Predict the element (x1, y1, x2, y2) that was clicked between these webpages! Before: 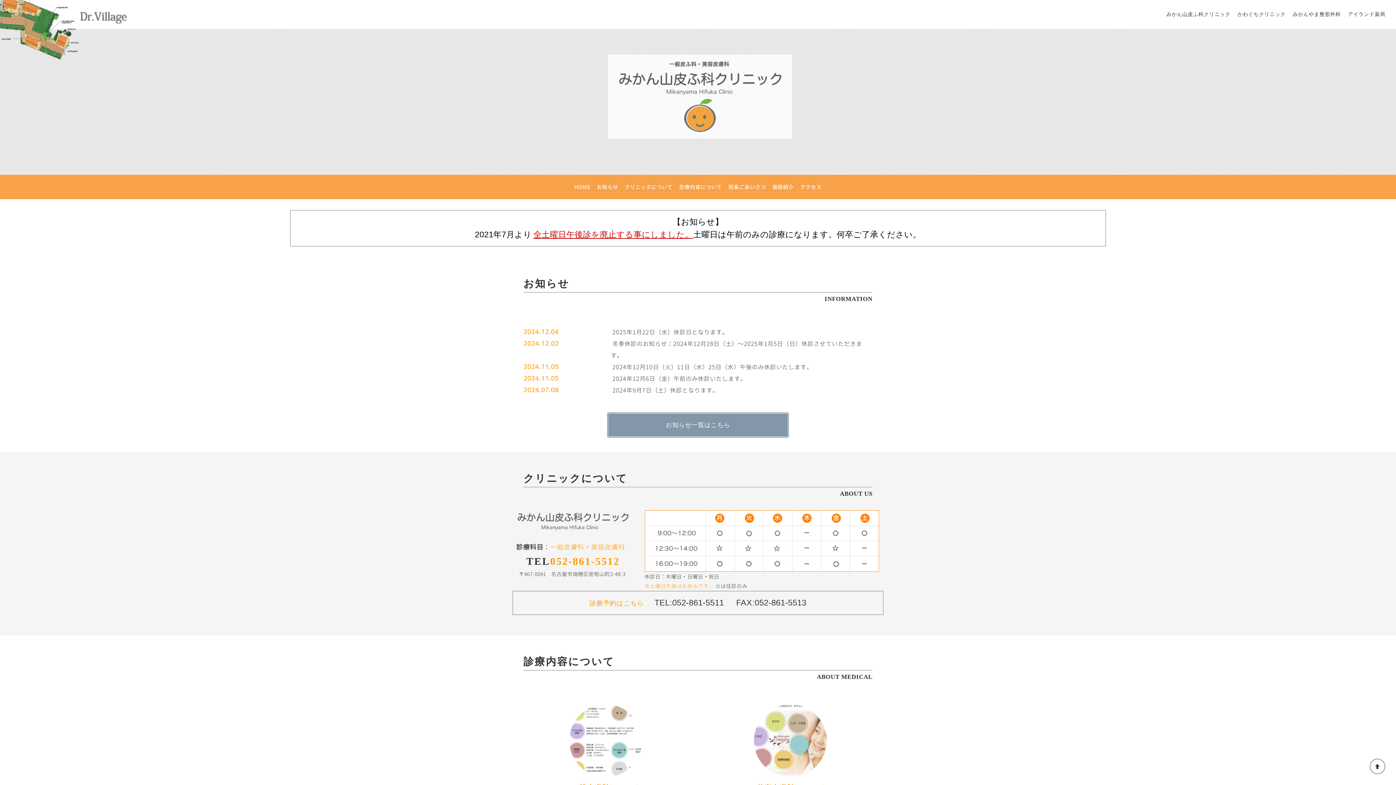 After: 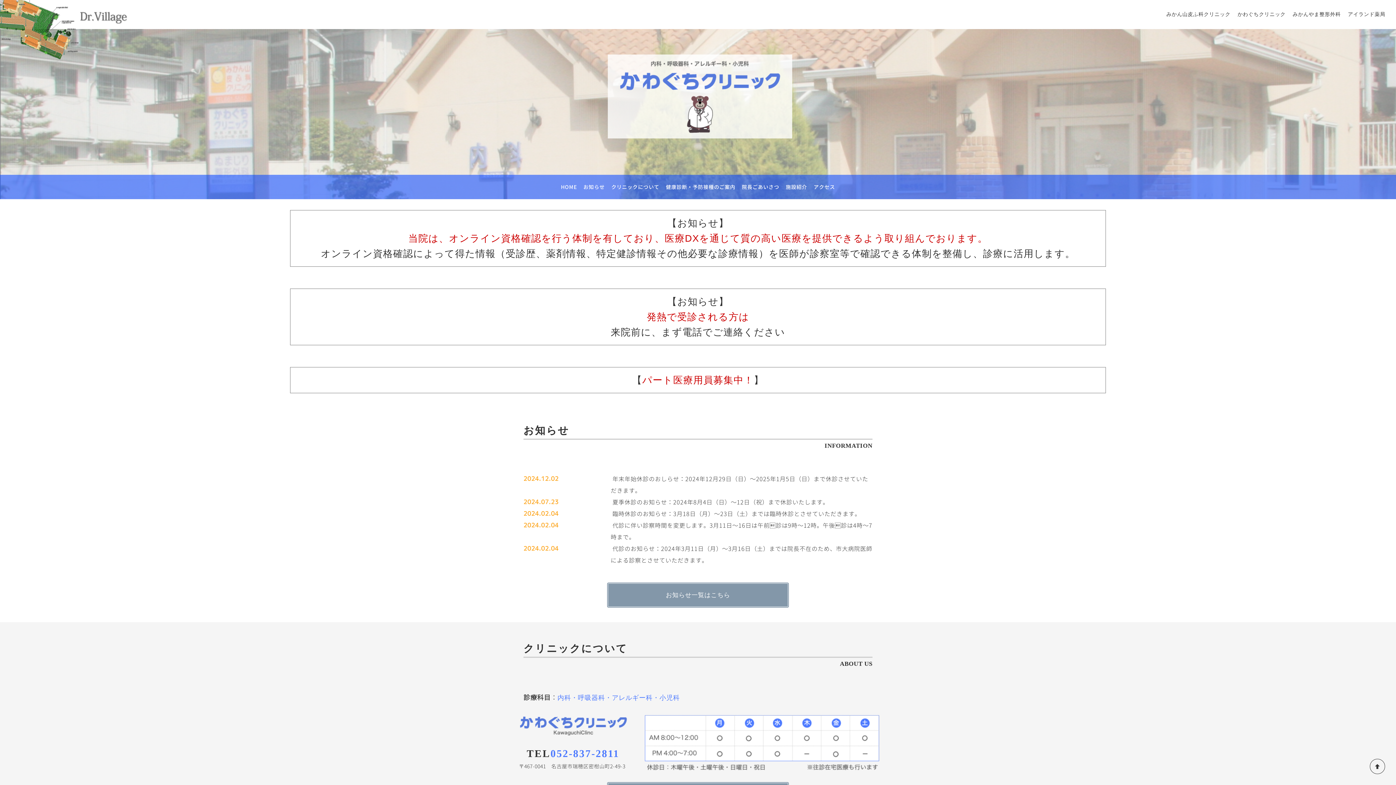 Action: label: かわぐちクリニック bbox: (1237, 11, 1286, 17)